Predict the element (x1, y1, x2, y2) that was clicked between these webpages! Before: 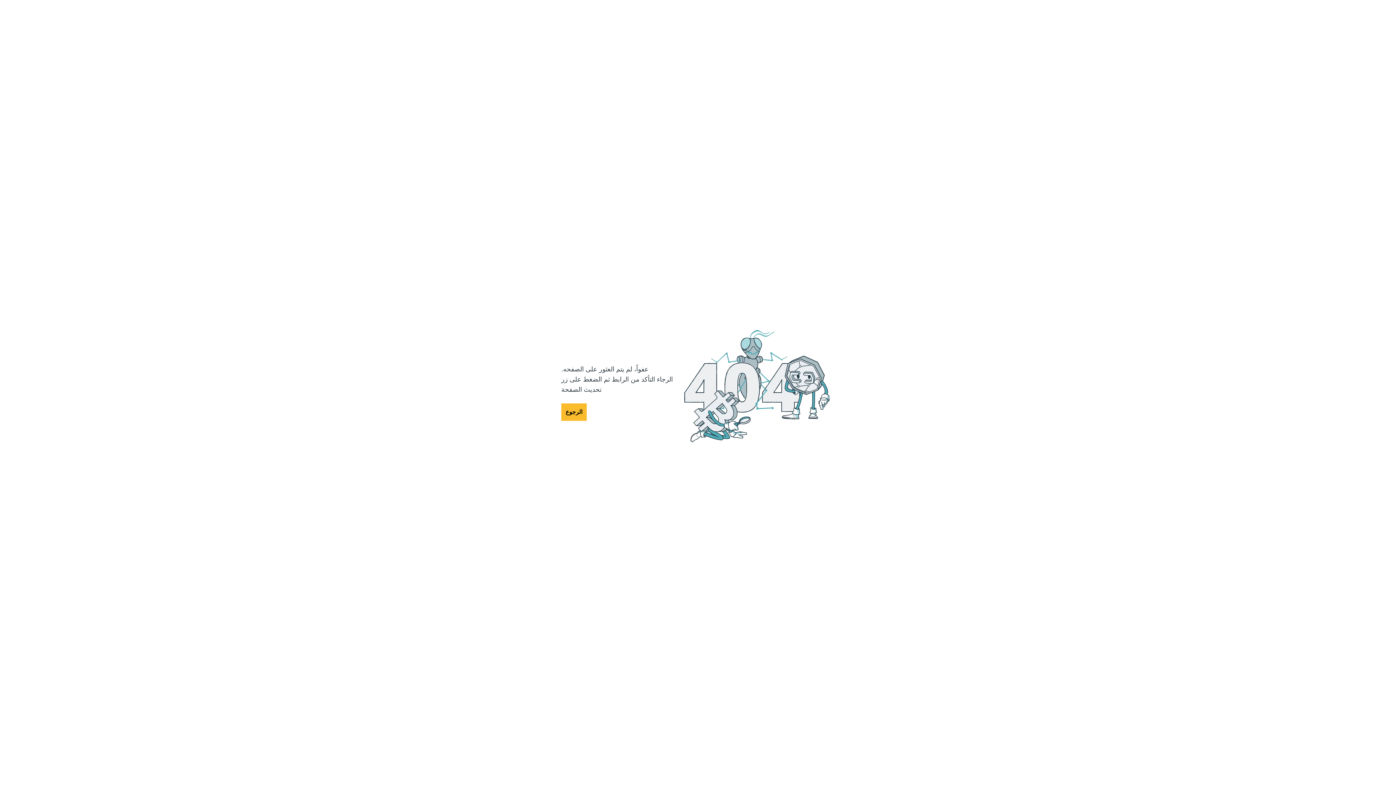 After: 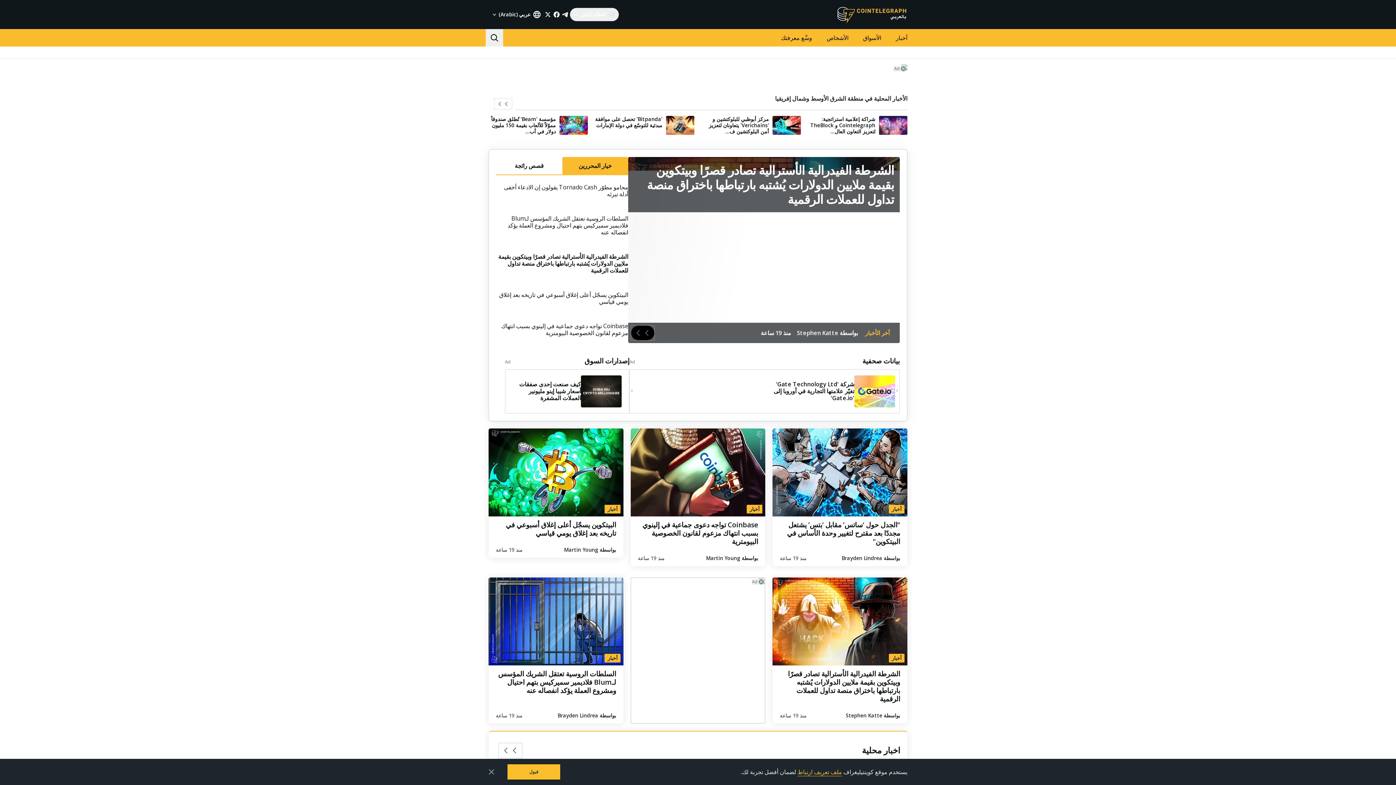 Action: label: الرجوع bbox: (561, 403, 586, 421)